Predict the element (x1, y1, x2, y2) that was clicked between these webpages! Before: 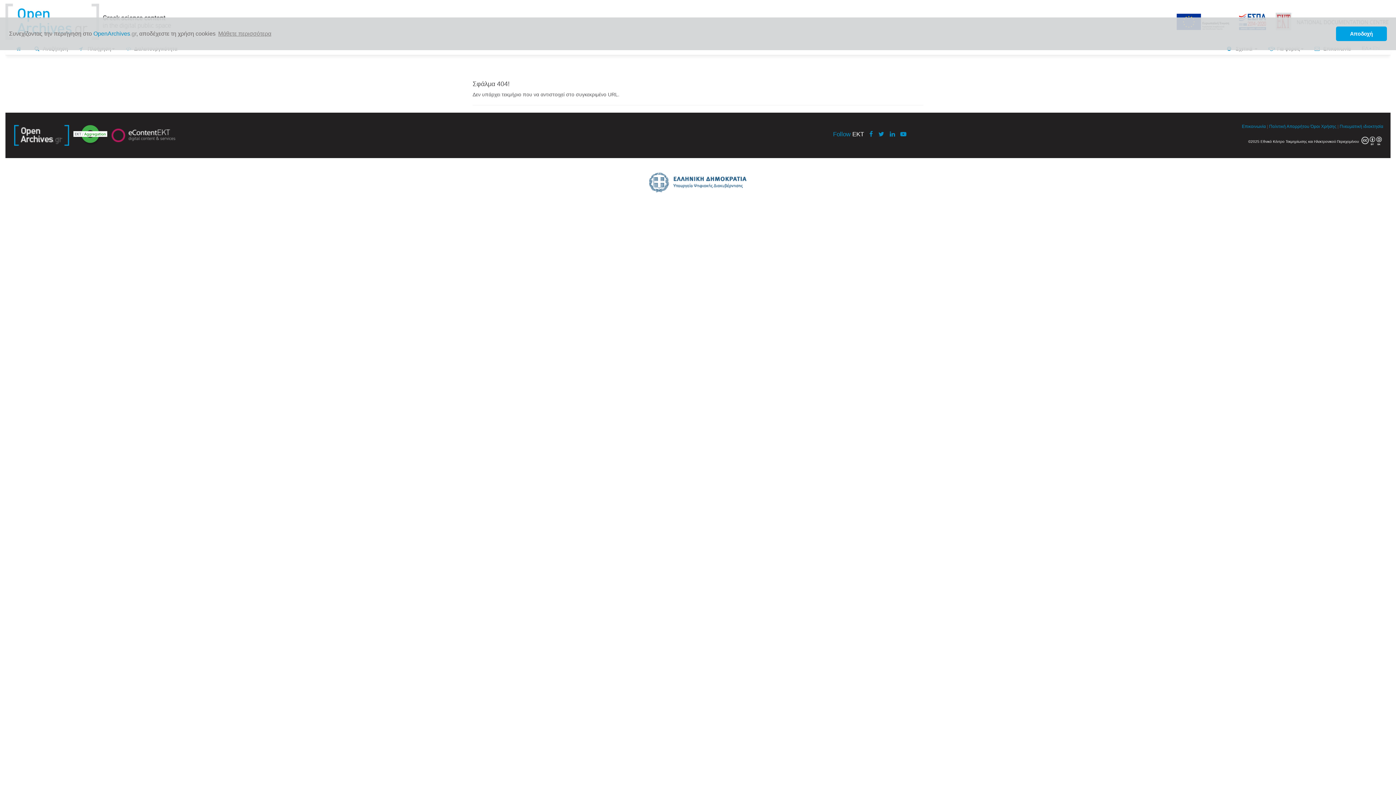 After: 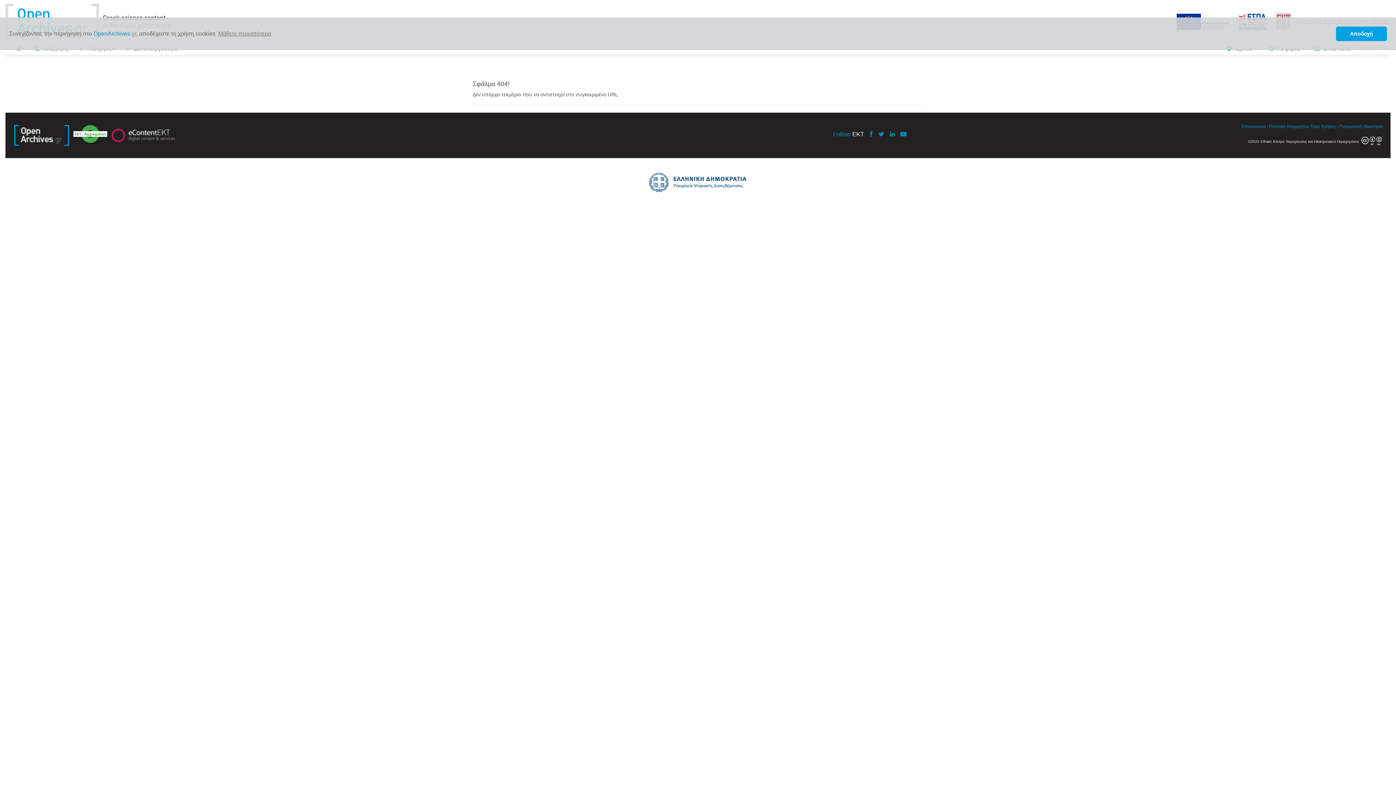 Action: bbox: (72, 132, 108, 137)